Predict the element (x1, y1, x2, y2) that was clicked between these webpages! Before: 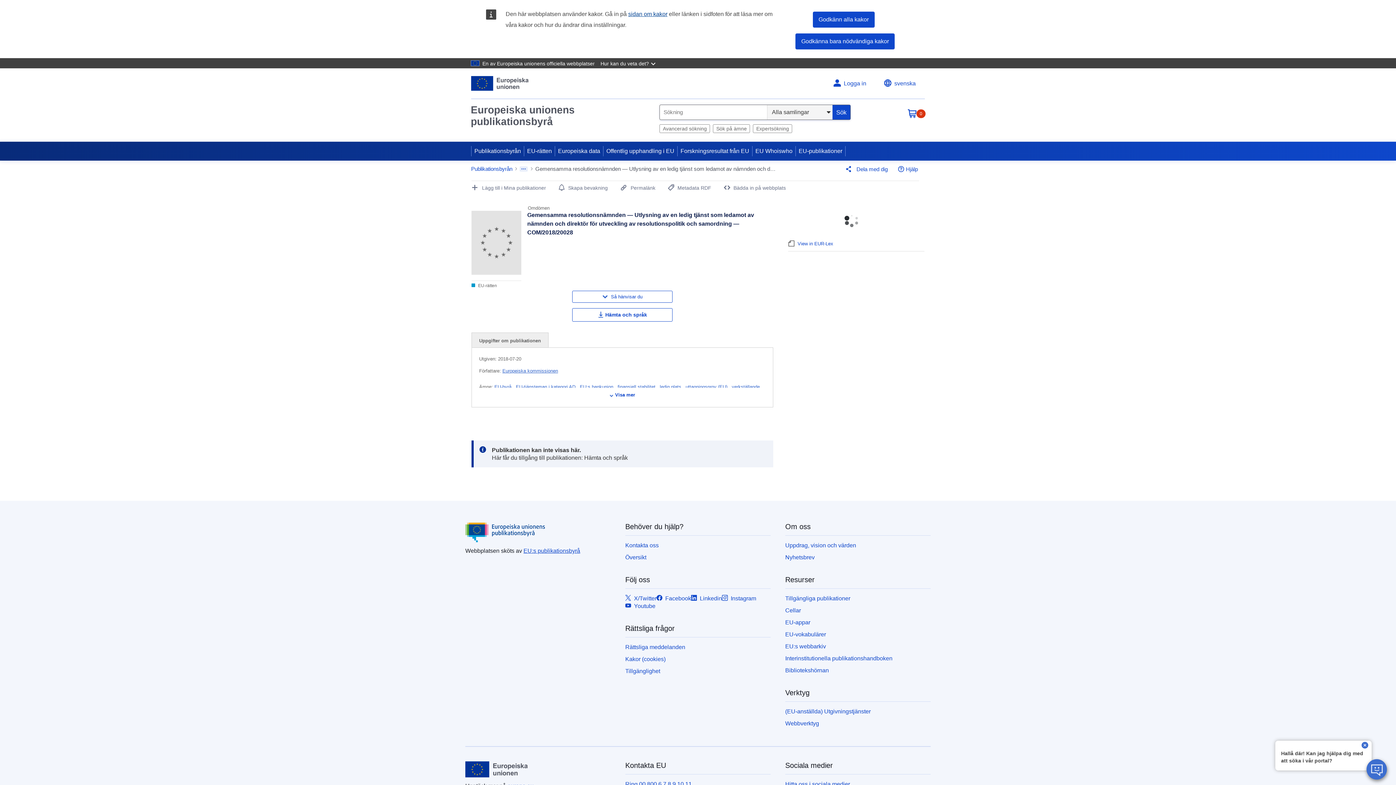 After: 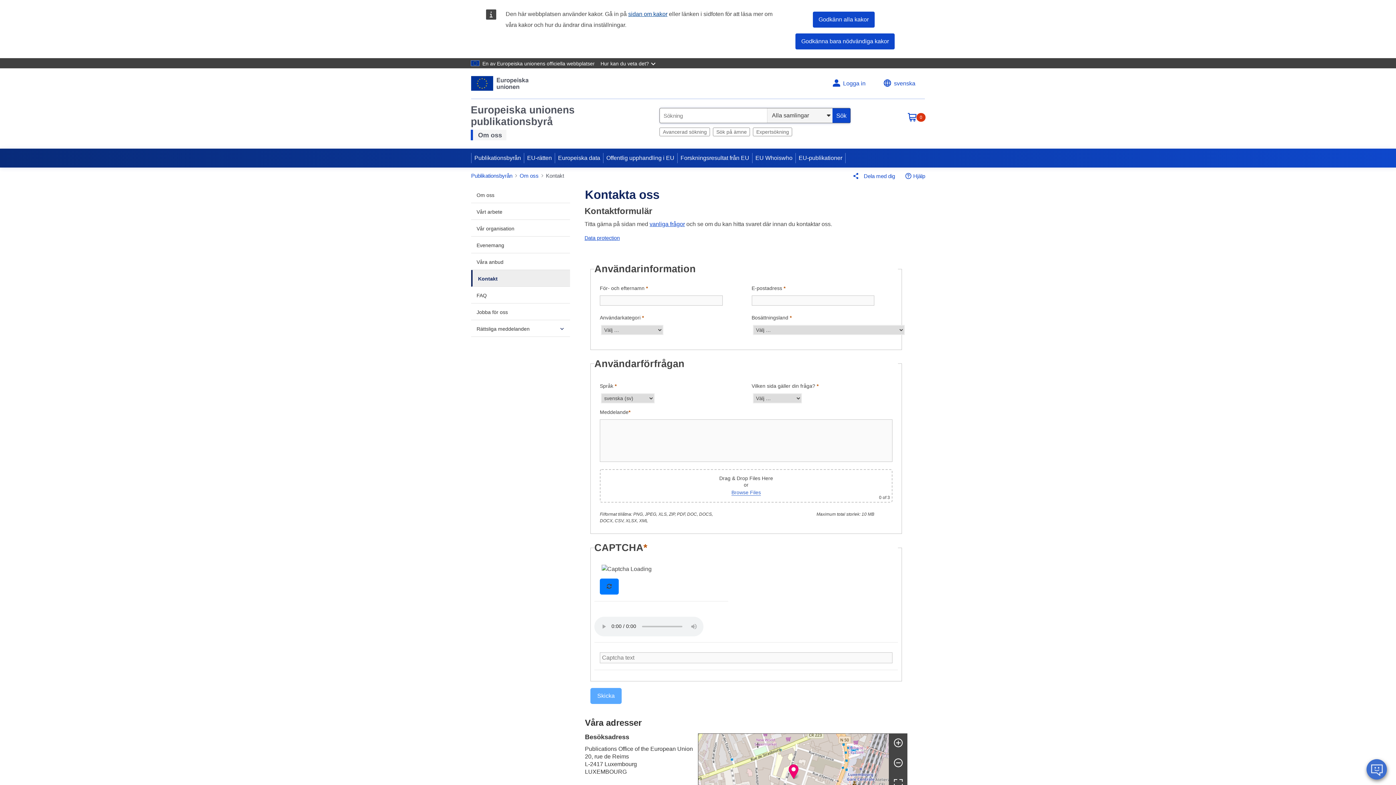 Action: label: Kontakta oss bbox: (625, 542, 658, 548)